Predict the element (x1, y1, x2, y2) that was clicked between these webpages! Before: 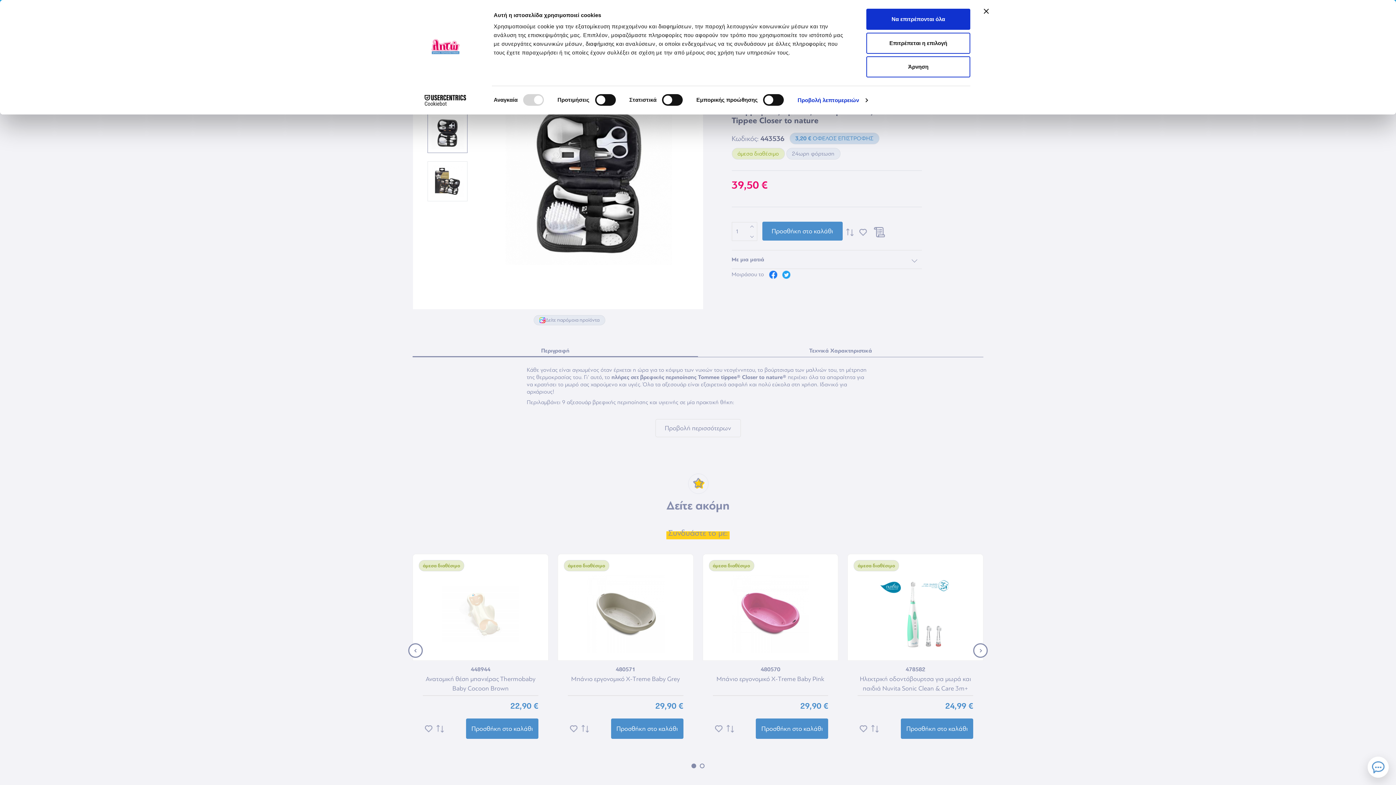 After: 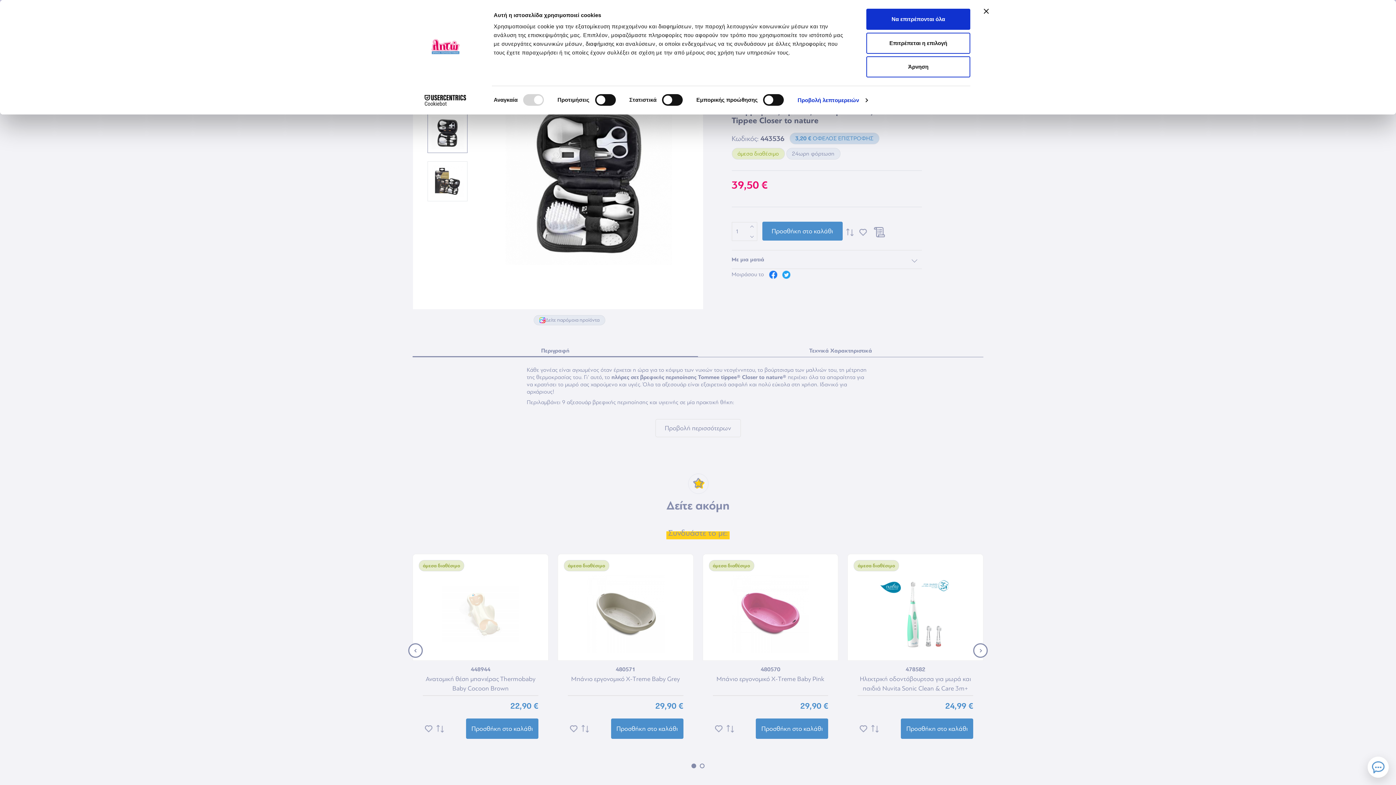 Action: bbox: (747, 231, 756, 240)